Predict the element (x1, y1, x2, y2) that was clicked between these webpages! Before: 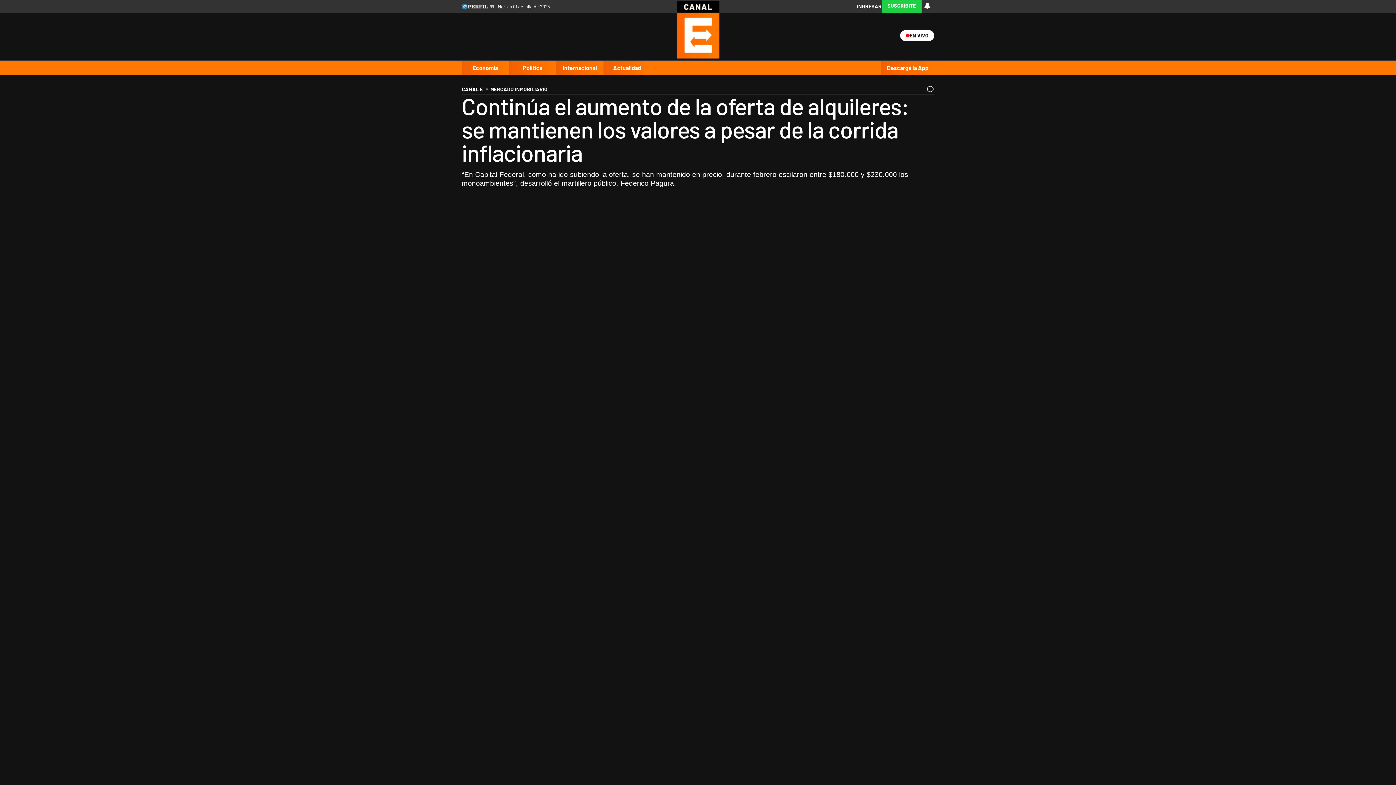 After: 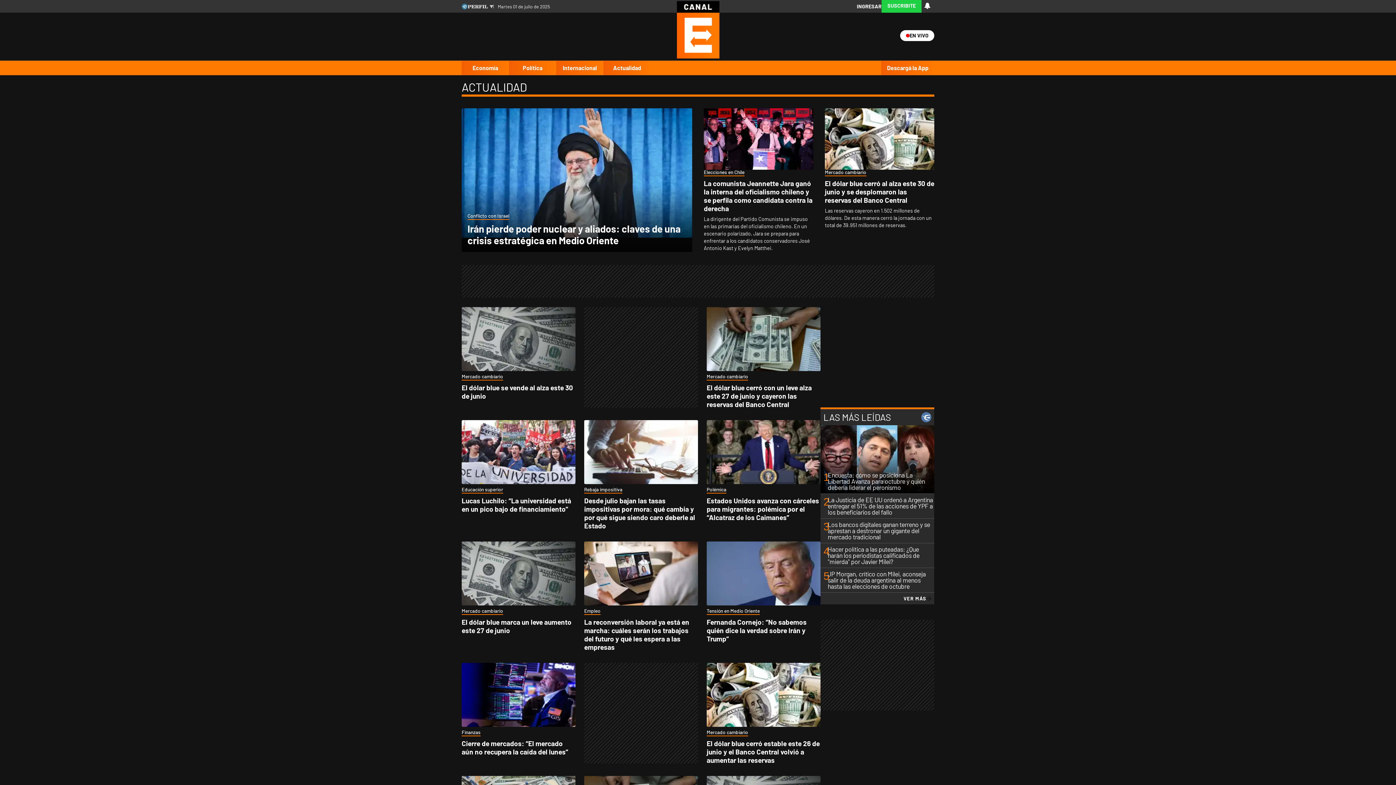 Action: bbox: (613, 64, 641, 71) label: Actualidad